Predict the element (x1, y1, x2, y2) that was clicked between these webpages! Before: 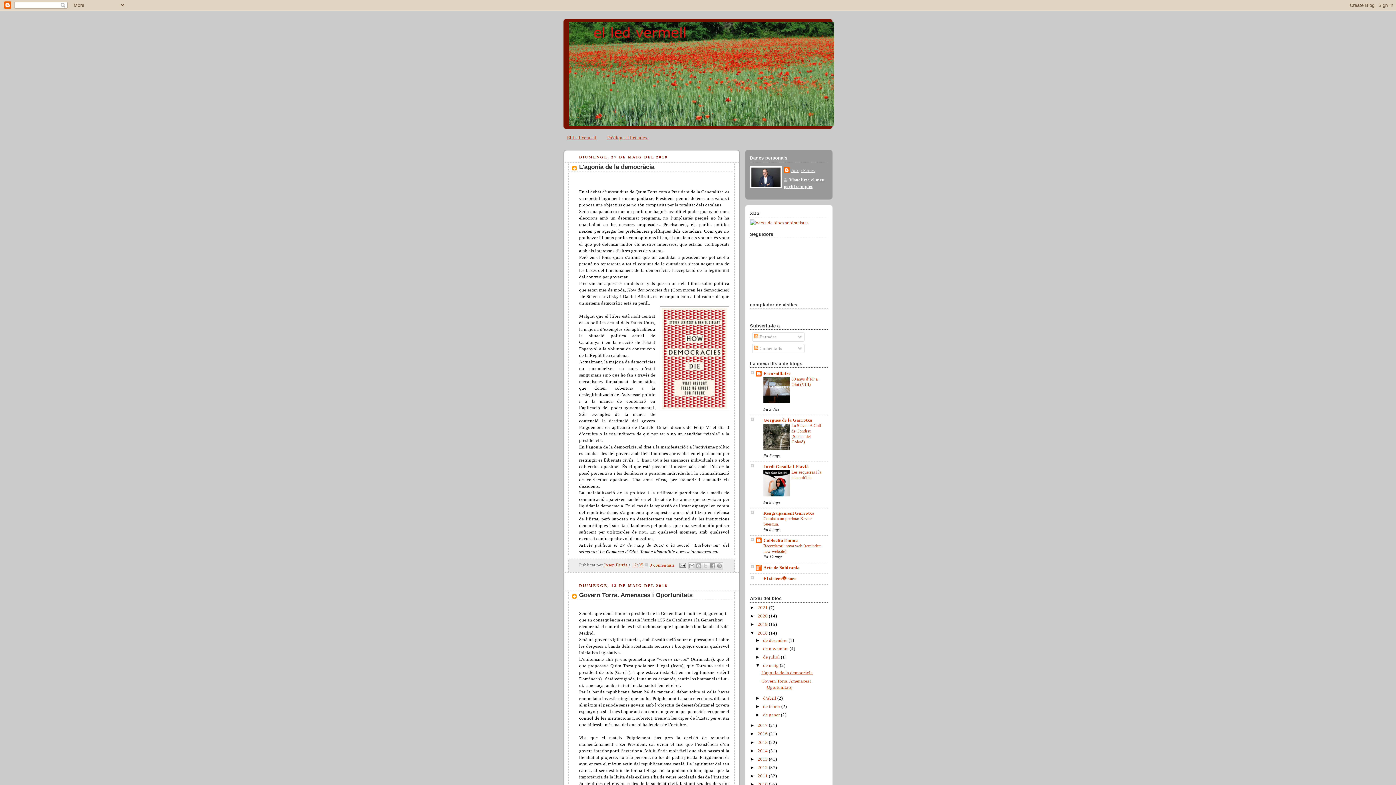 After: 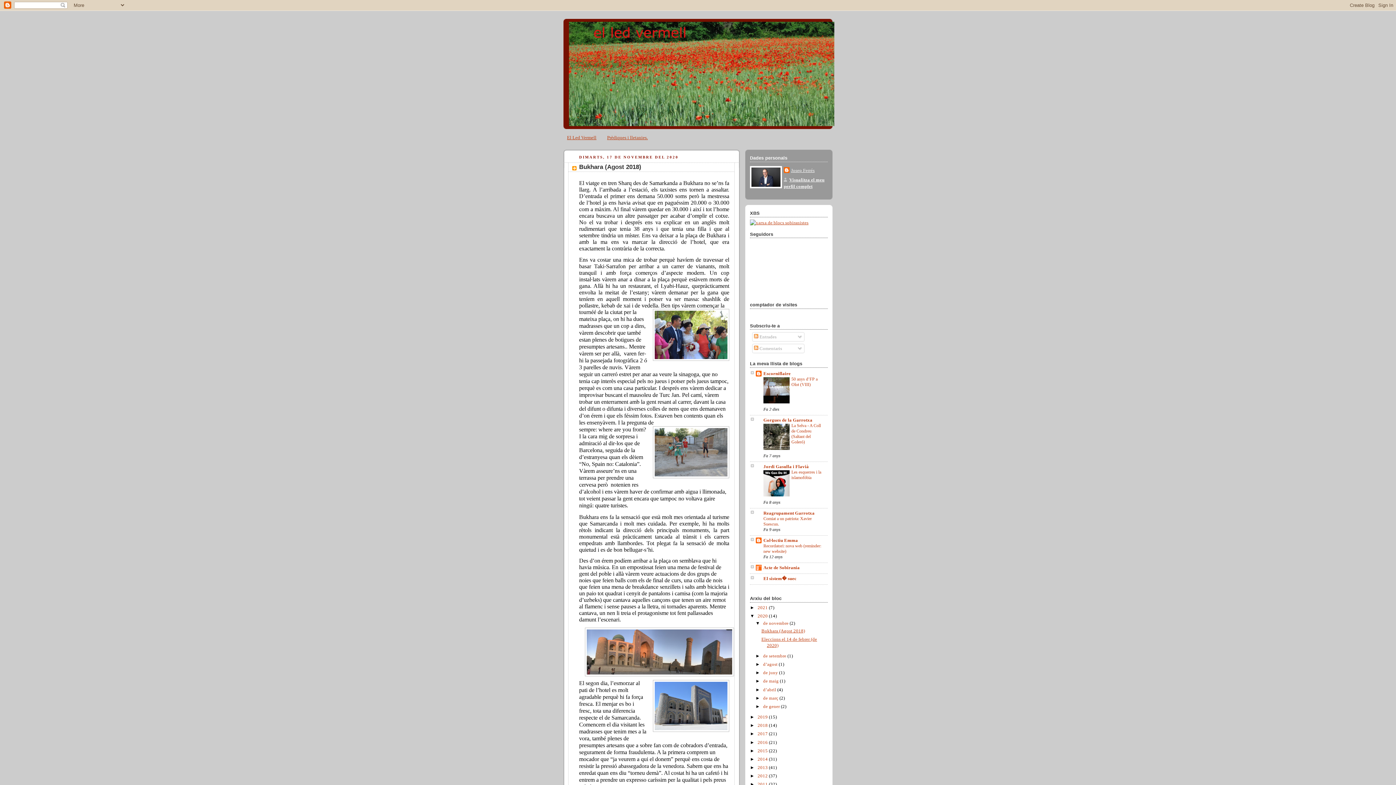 Action: bbox: (757, 613, 769, 619) label: 2020 